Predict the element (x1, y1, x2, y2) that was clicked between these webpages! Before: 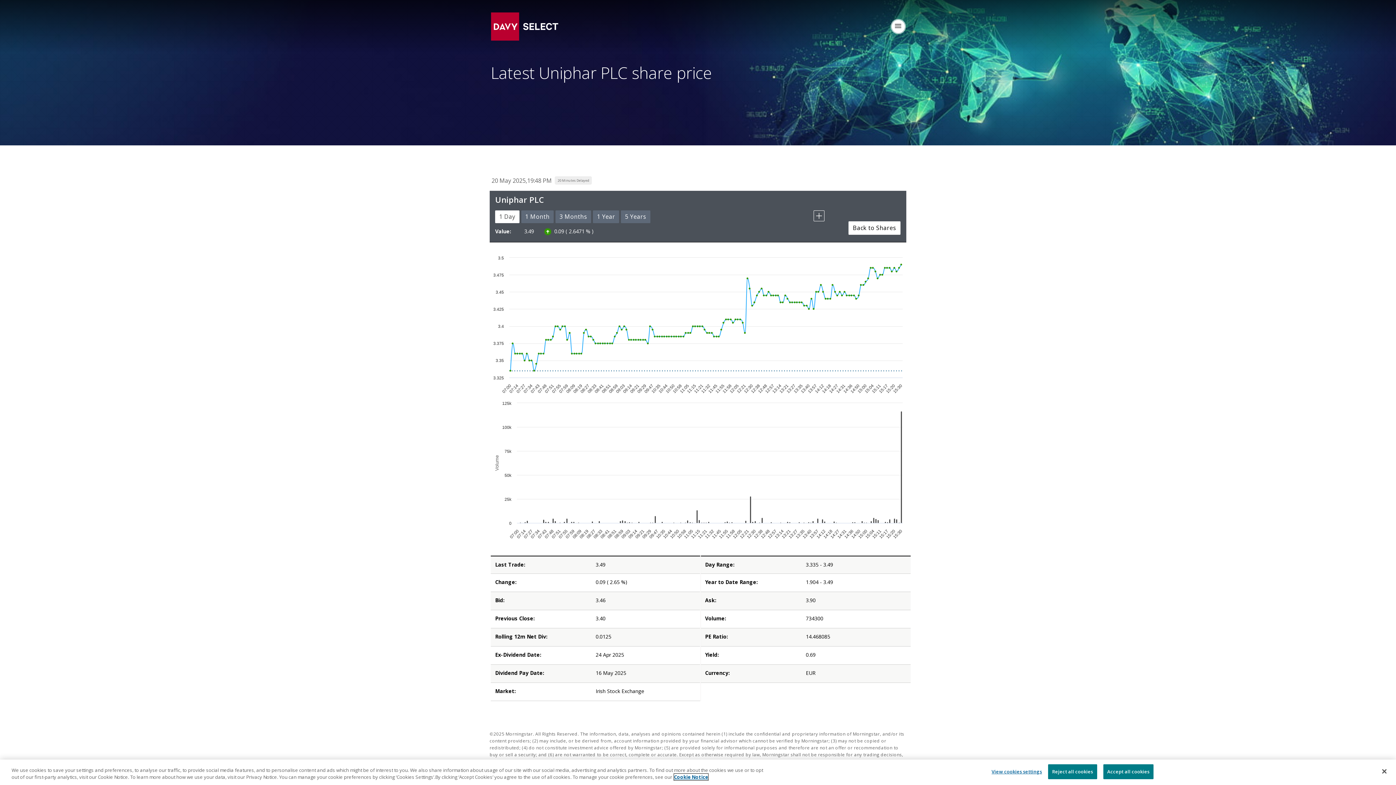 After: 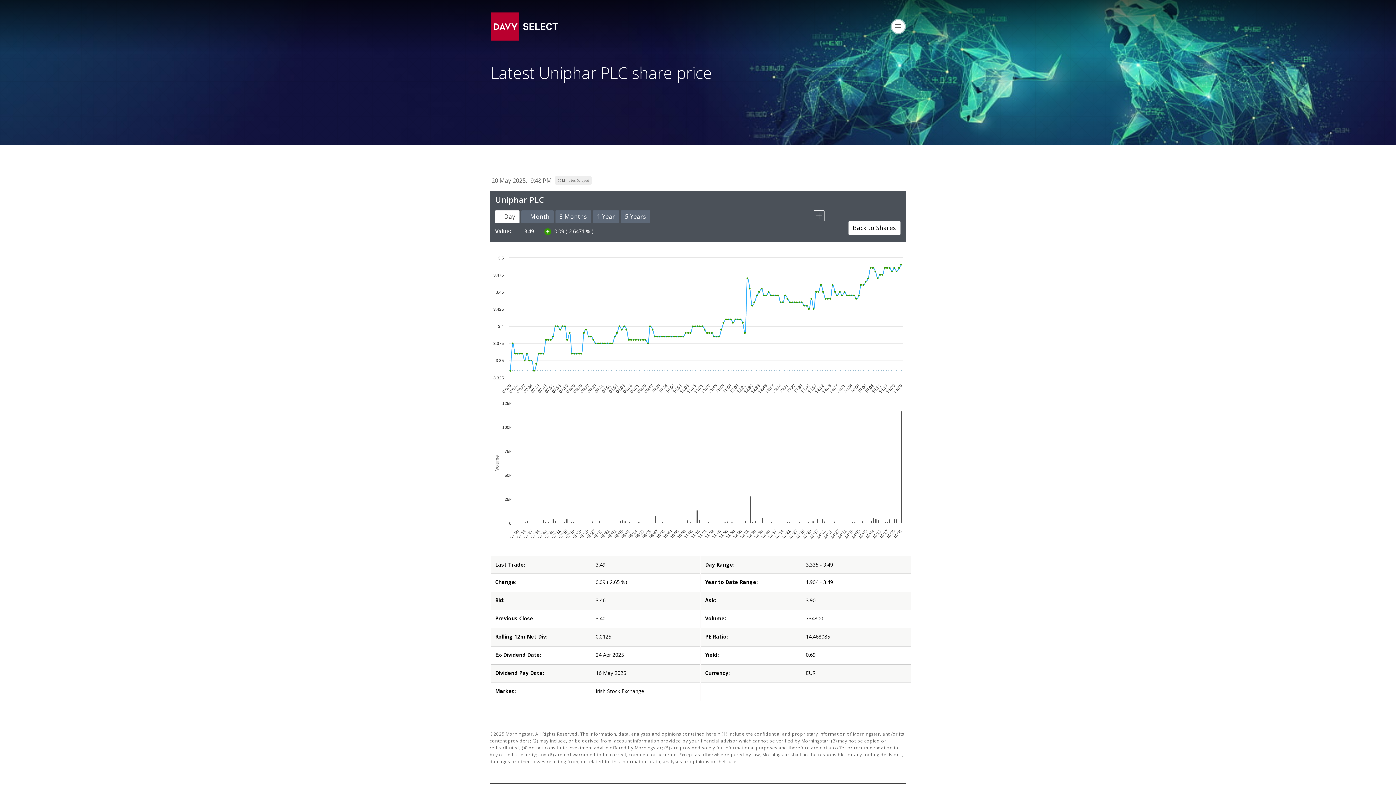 Action: bbox: (1376, 763, 1392, 779) label: Close cookie banner